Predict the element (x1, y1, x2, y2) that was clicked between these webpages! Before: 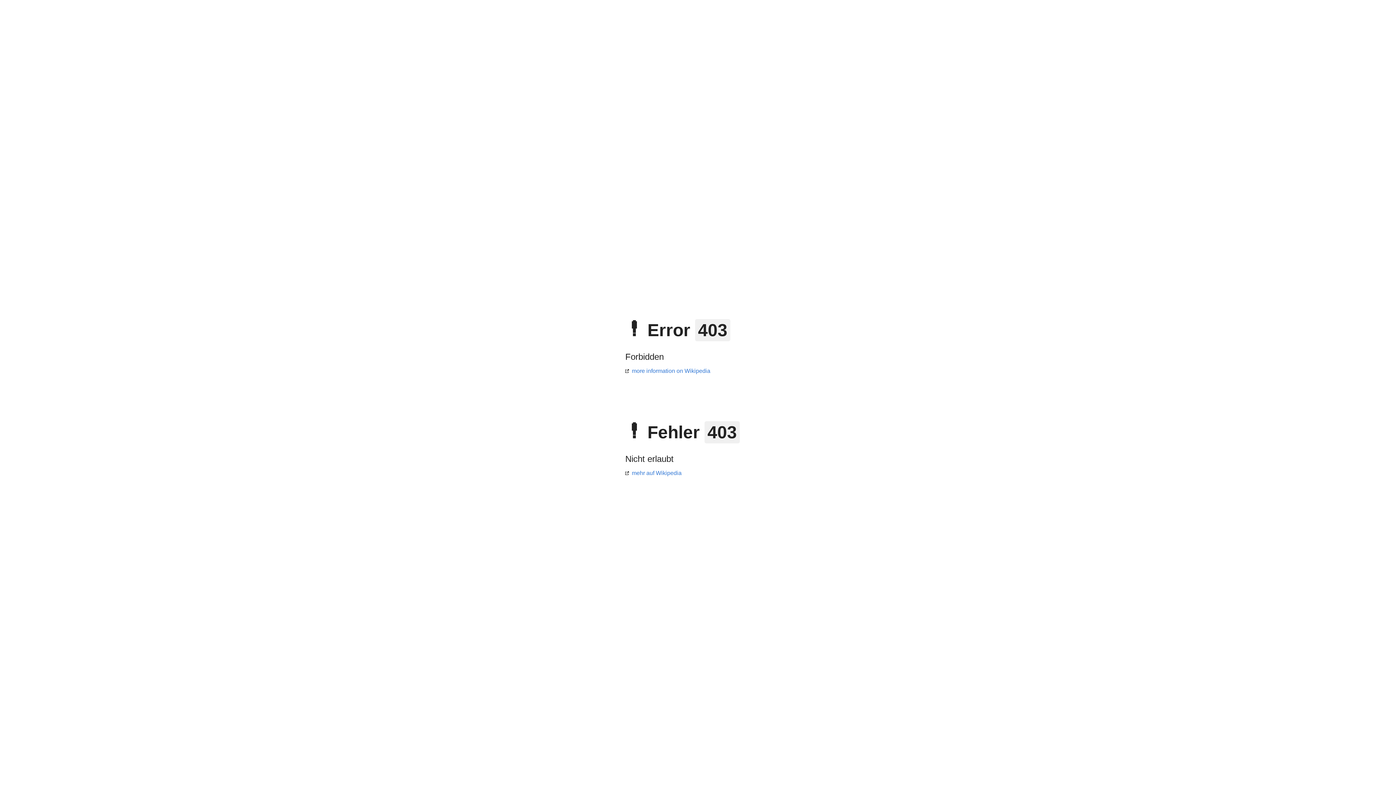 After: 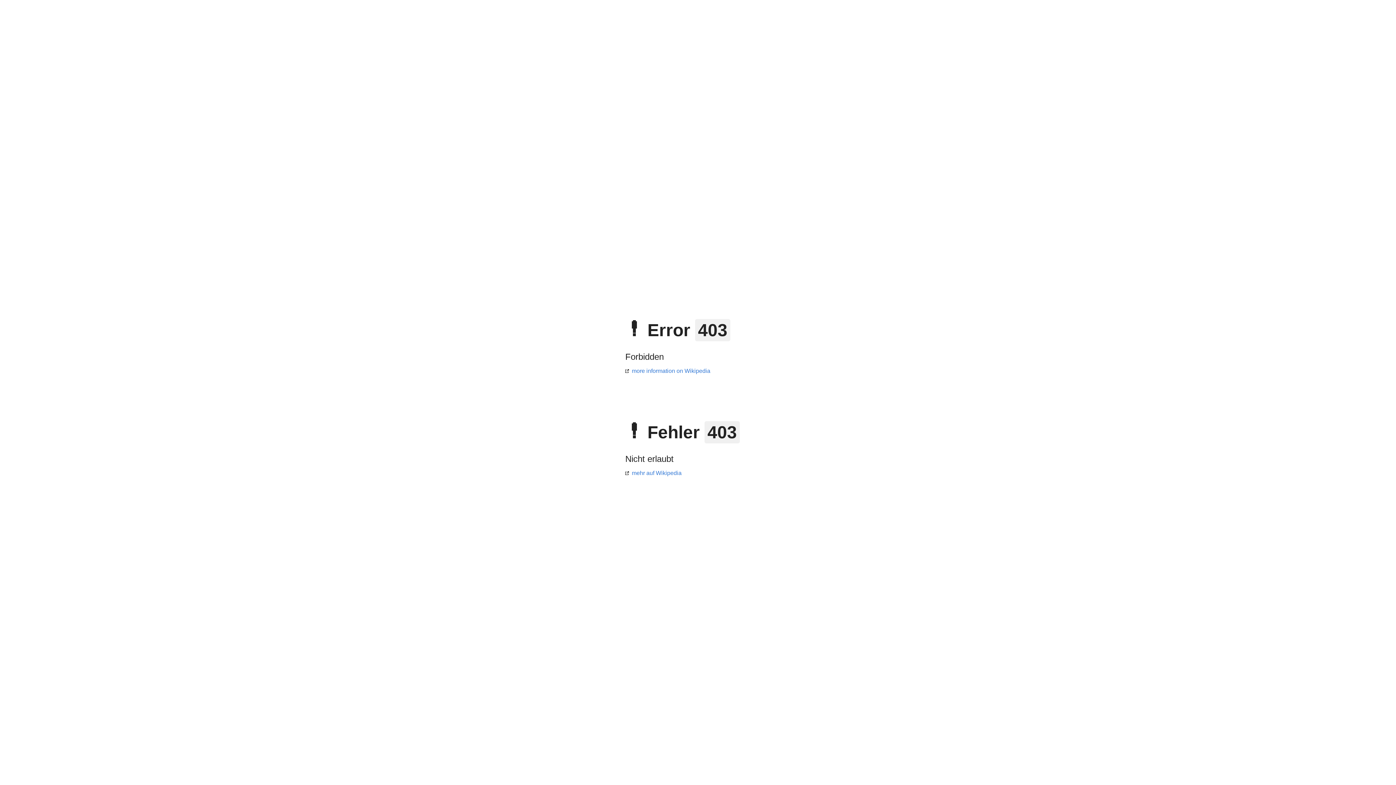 Action: bbox: (625, 470, 681, 476) label: mehr auf Wikipedia